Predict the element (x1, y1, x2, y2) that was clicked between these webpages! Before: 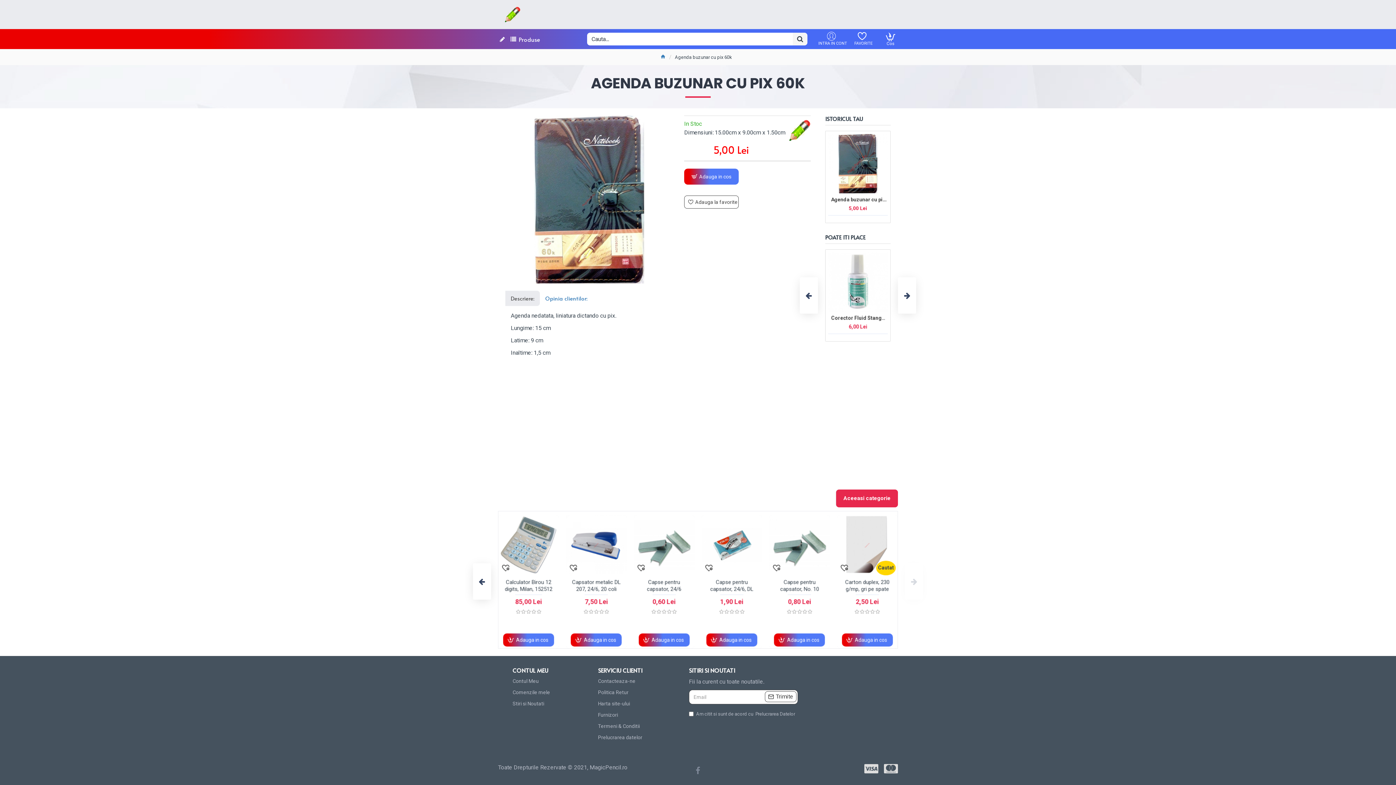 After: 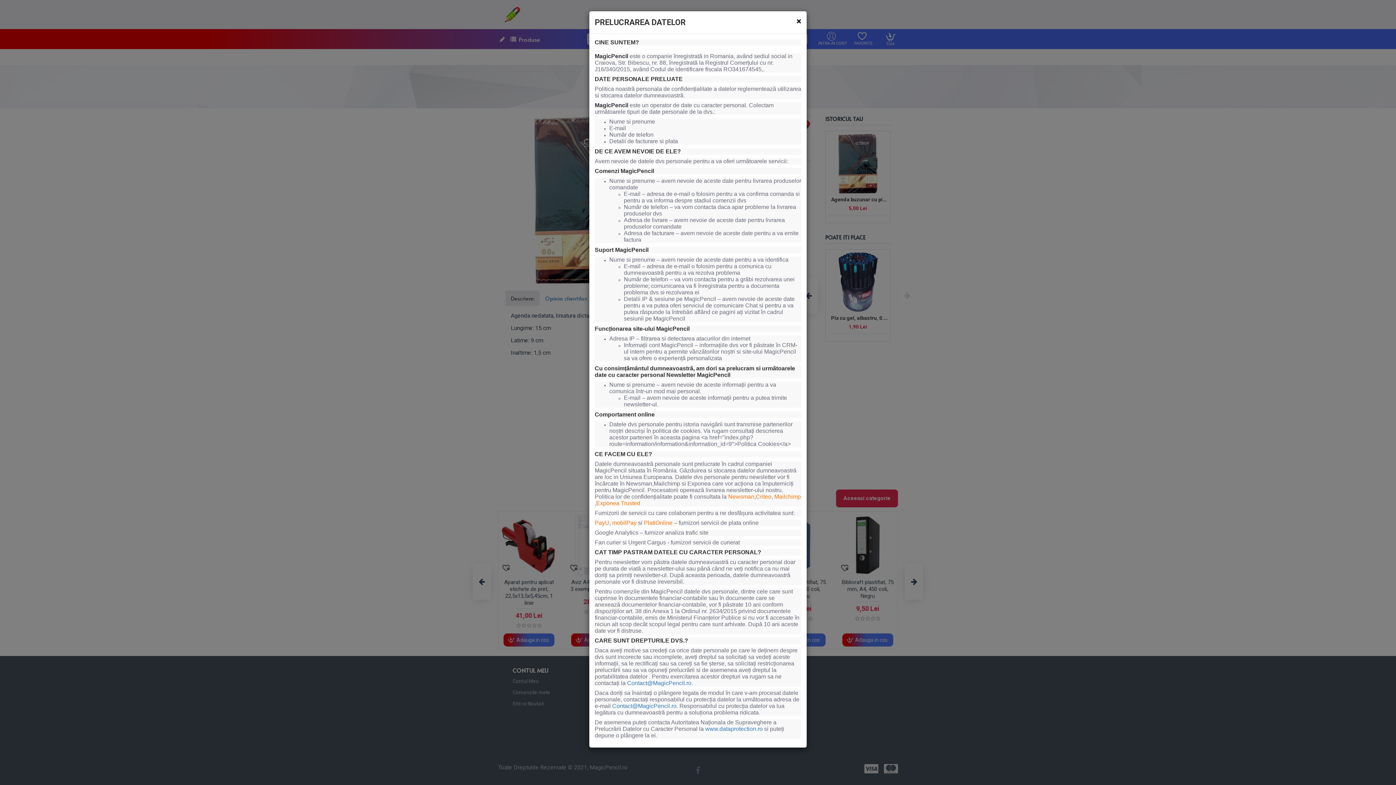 Action: bbox: (754, 710, 796, 717) label: Prelucrarea Datelor